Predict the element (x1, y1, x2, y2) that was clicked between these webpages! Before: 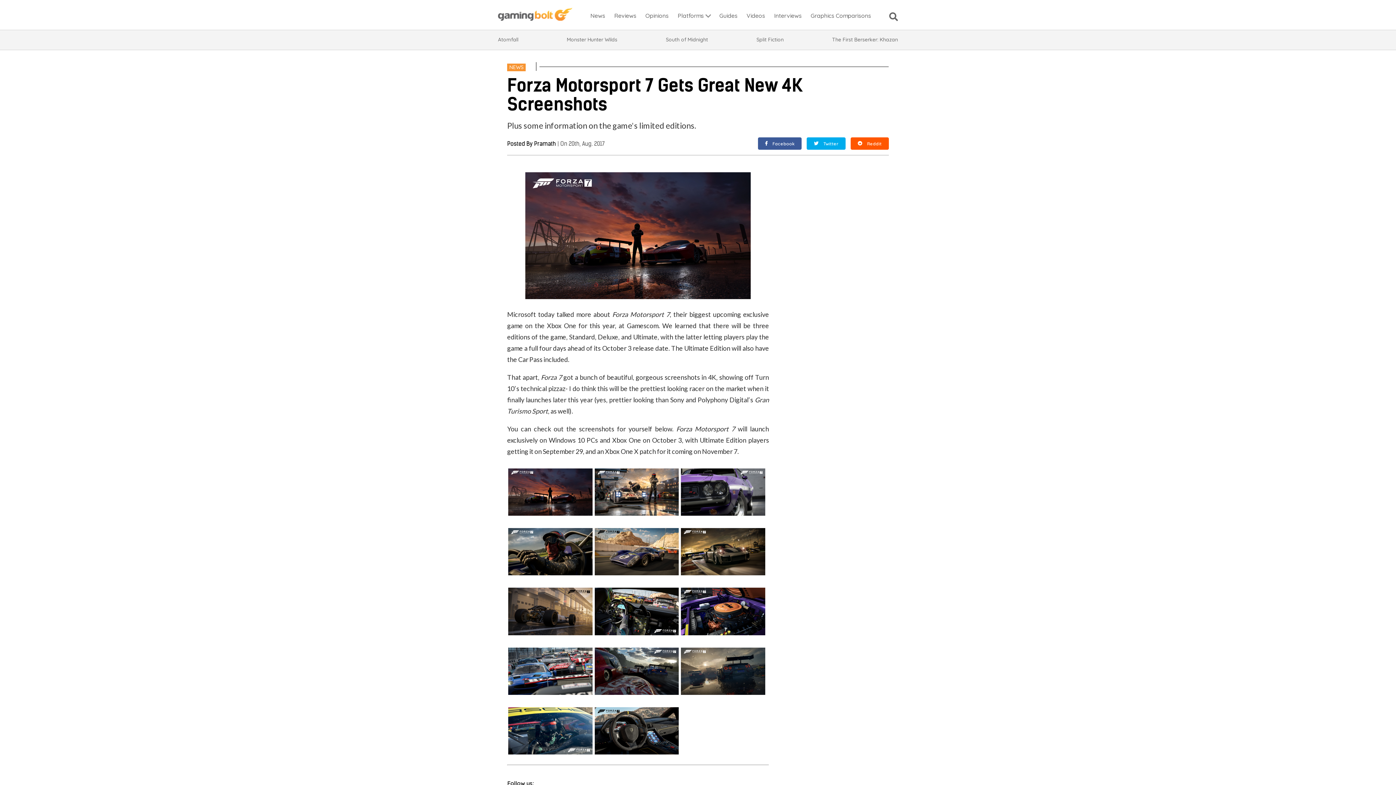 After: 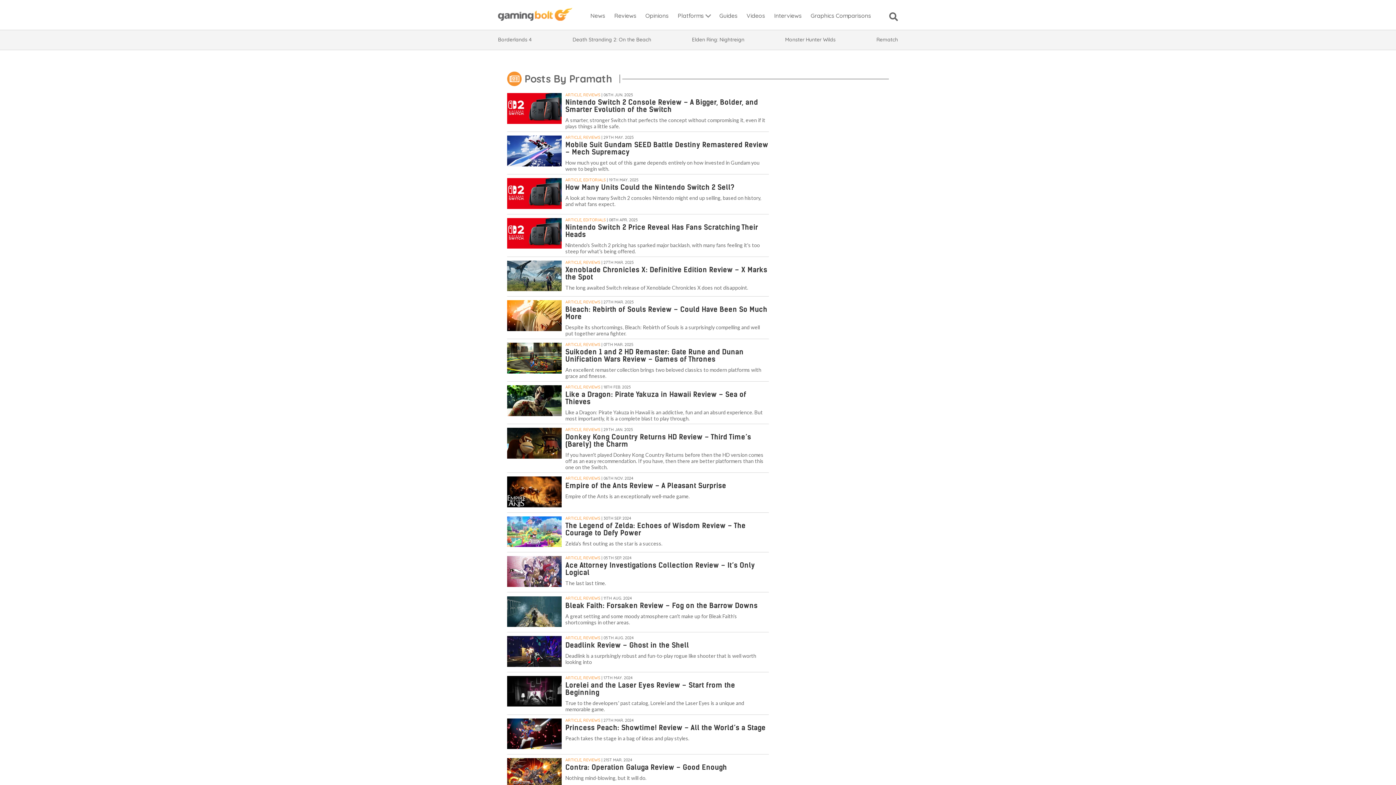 Action: label: Pramath bbox: (534, 140, 556, 147)